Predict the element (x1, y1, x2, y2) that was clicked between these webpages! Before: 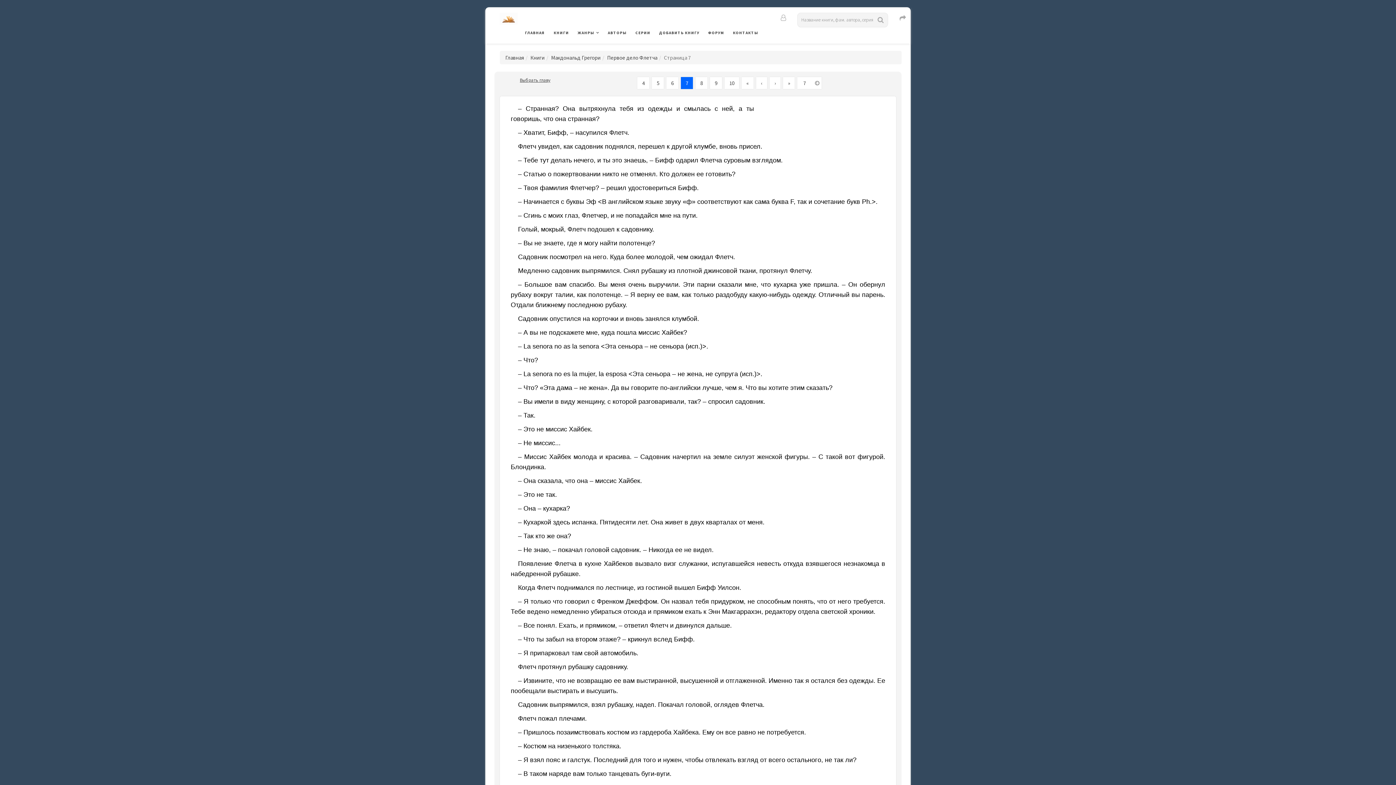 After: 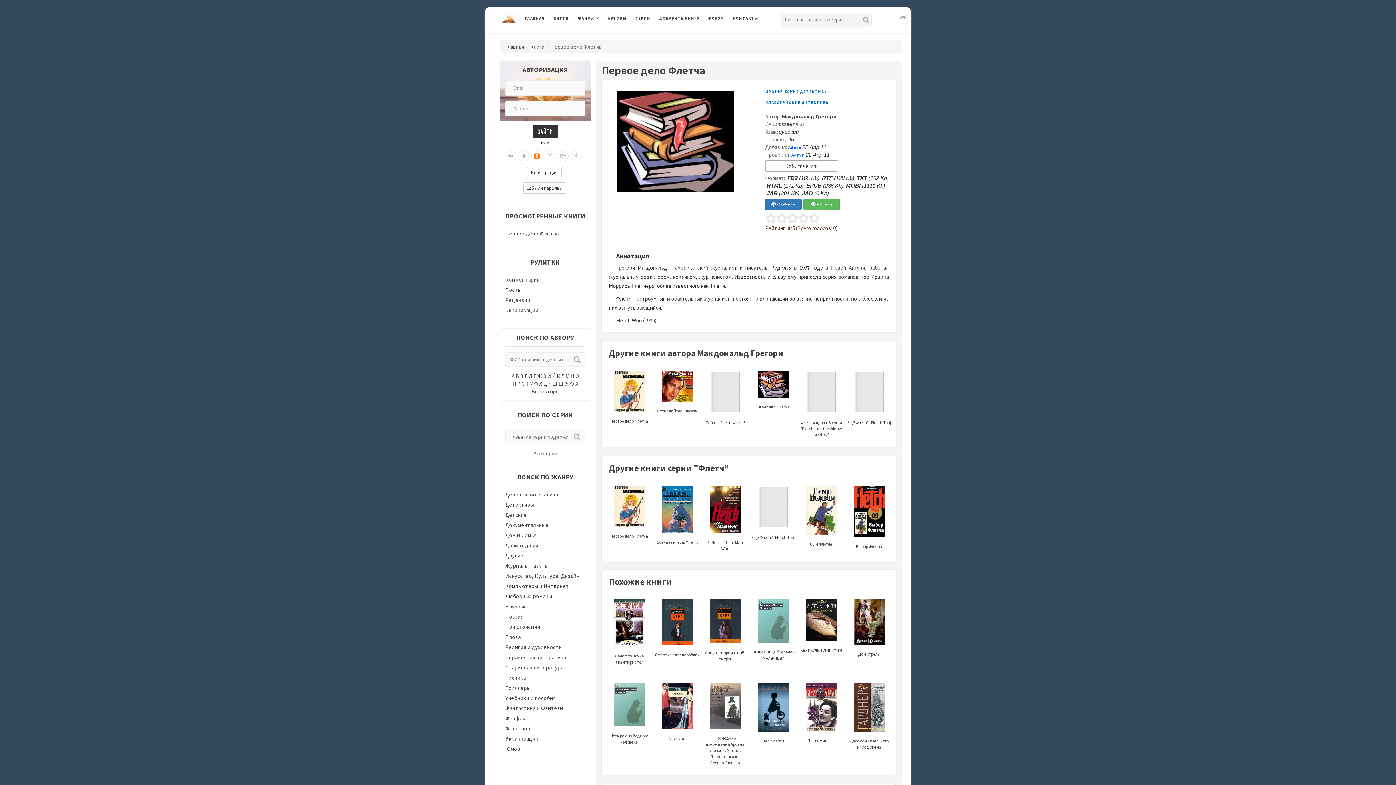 Action: label: Первое дело Флетча bbox: (607, 54, 657, 61)